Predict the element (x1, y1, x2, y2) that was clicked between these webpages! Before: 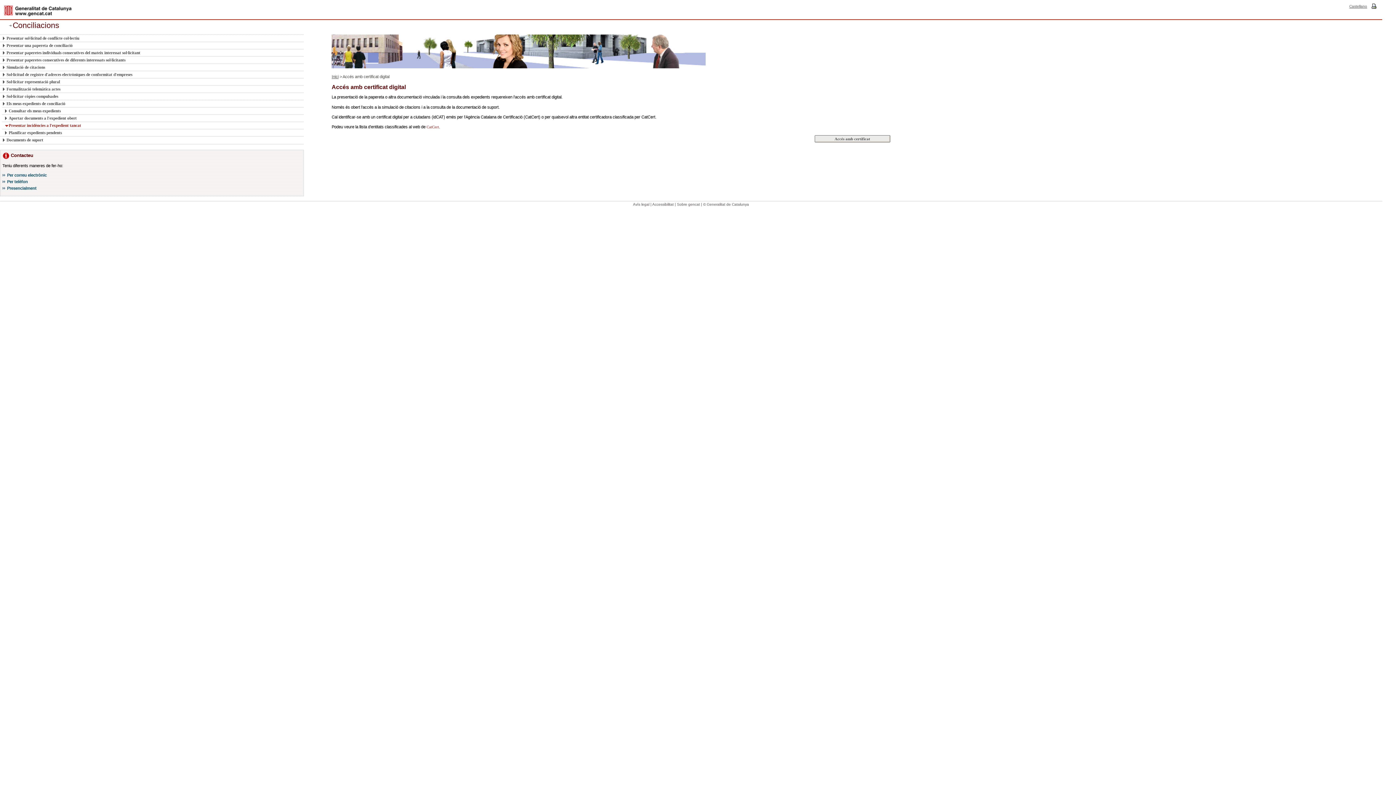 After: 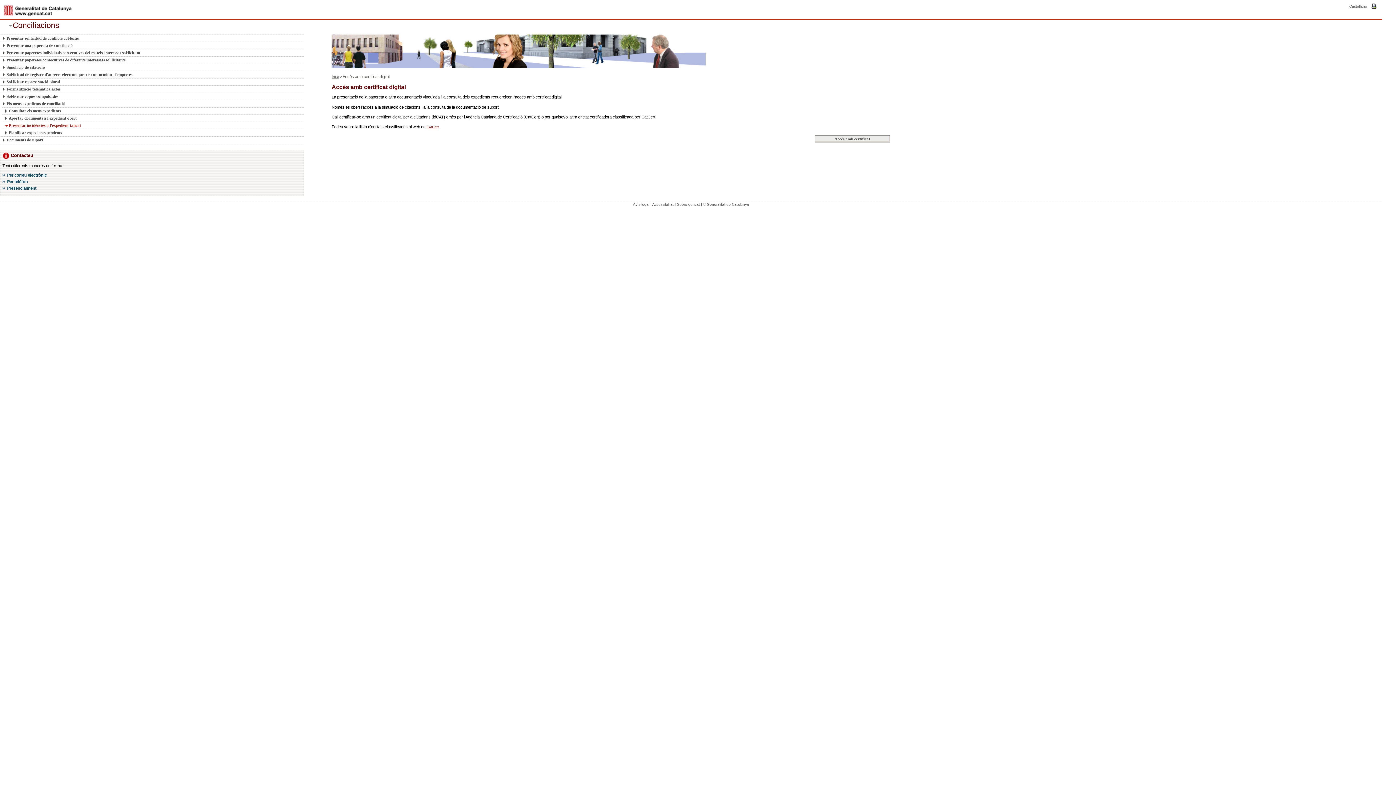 Action: label: CatCert bbox: (426, 124, 439, 129)